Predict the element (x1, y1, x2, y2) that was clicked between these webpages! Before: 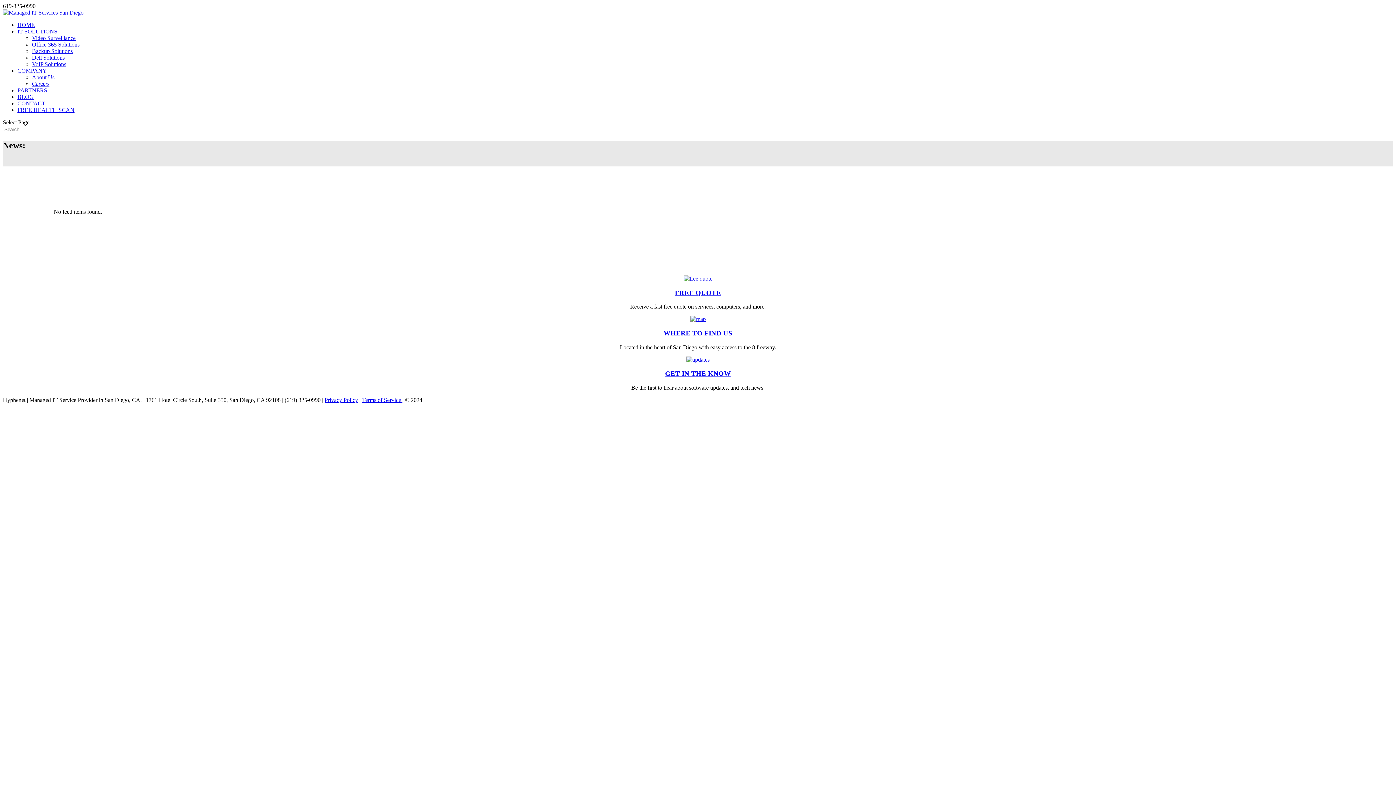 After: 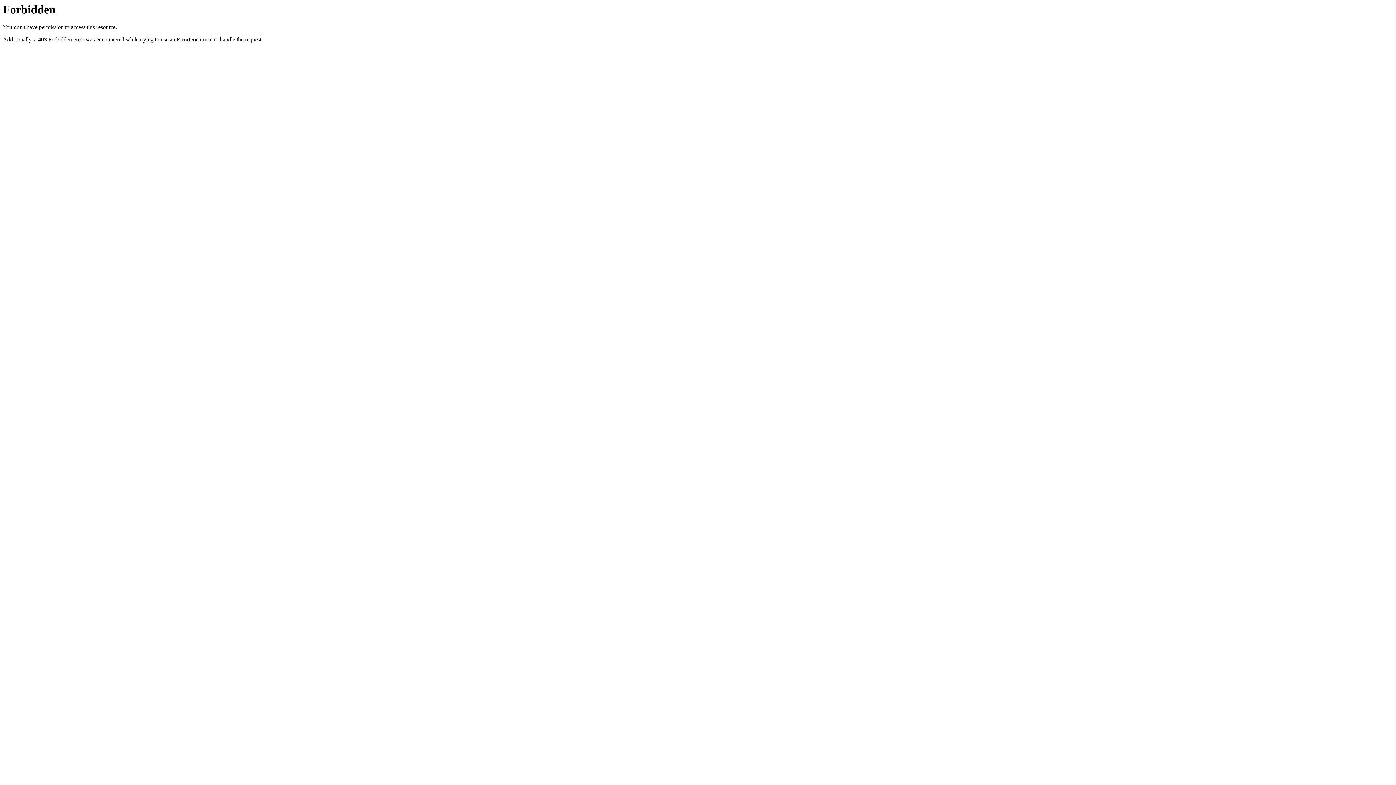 Action: bbox: (32, 61, 66, 67) label: VoIP Solutions